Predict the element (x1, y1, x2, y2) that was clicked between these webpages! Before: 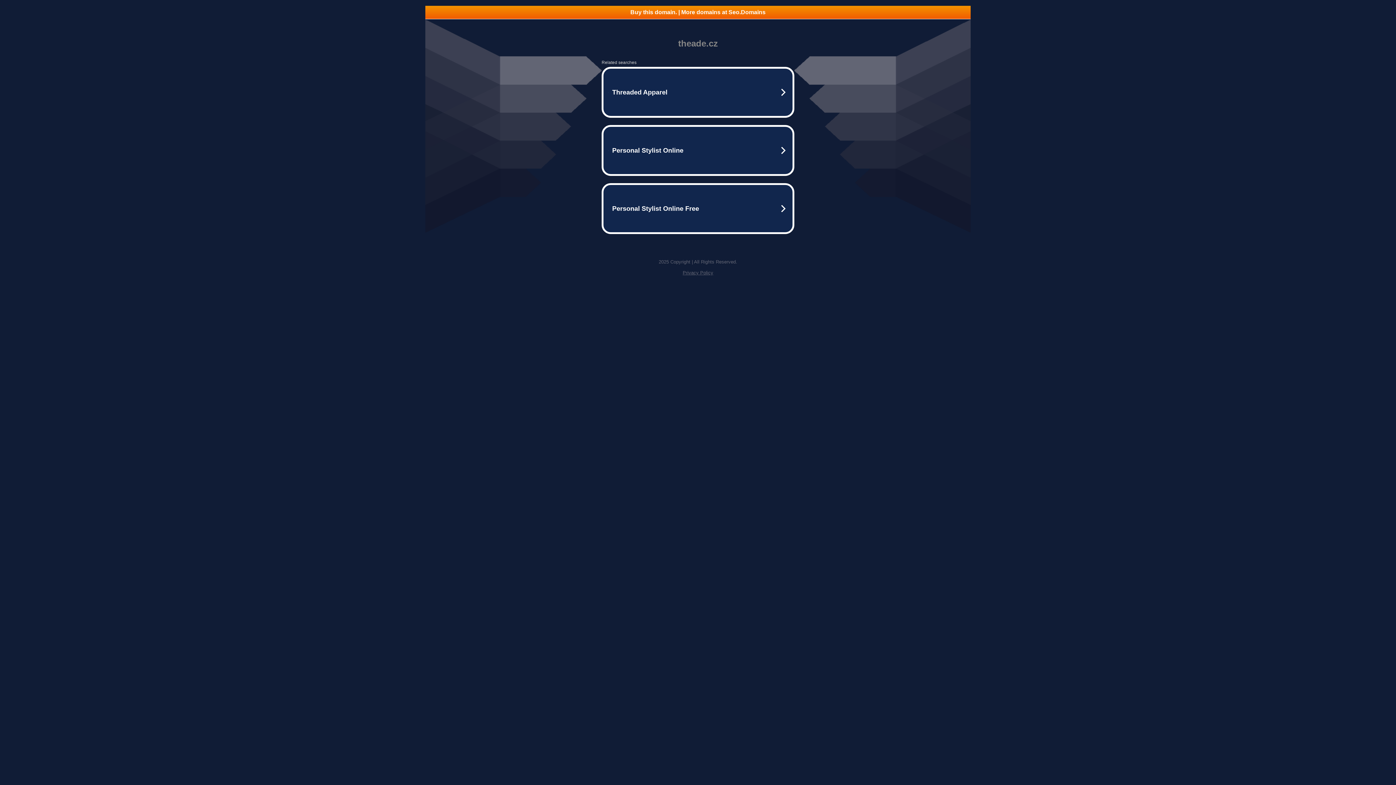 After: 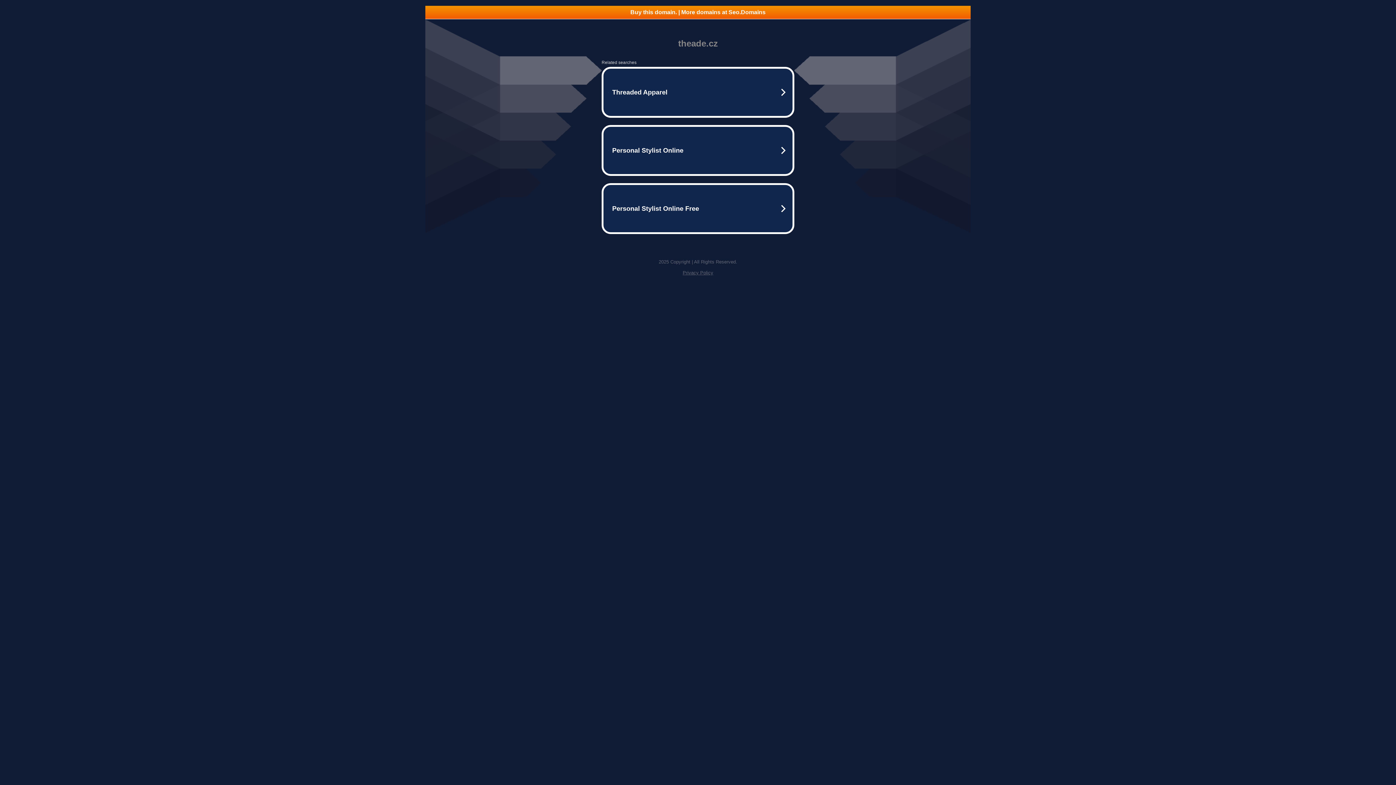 Action: bbox: (682, 270, 713, 275) label: Privacy Policy